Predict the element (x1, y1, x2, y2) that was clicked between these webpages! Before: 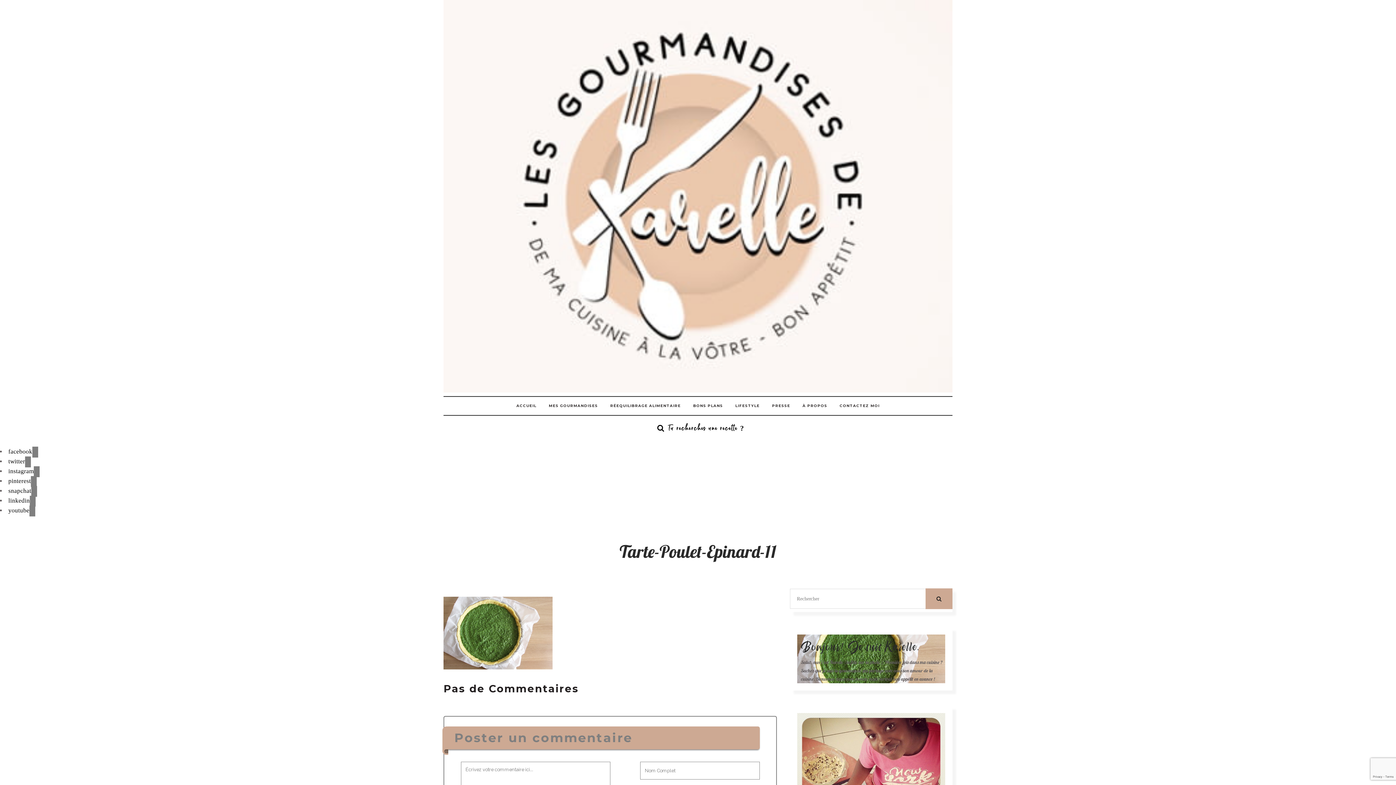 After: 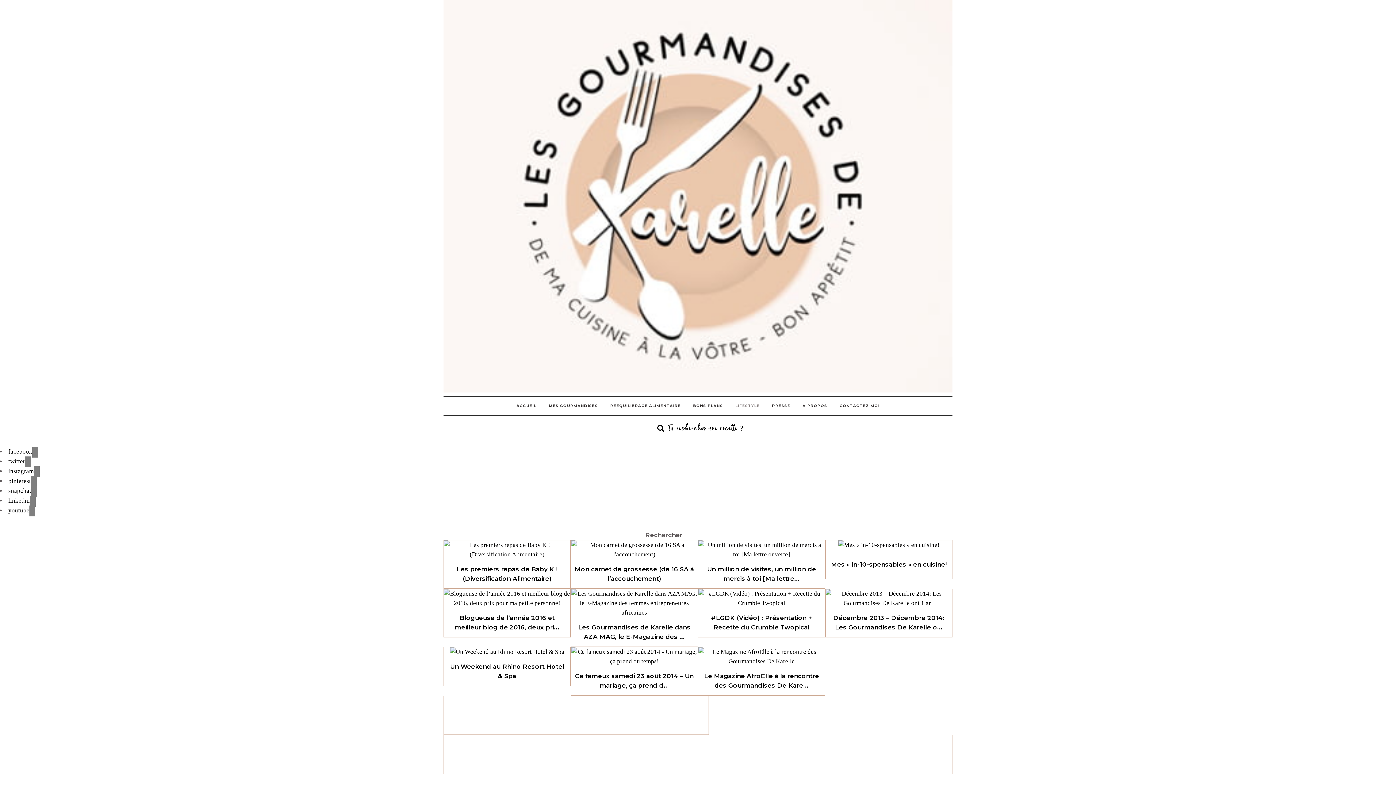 Action: label: LIFESTYLE bbox: (729, 397, 766, 415)